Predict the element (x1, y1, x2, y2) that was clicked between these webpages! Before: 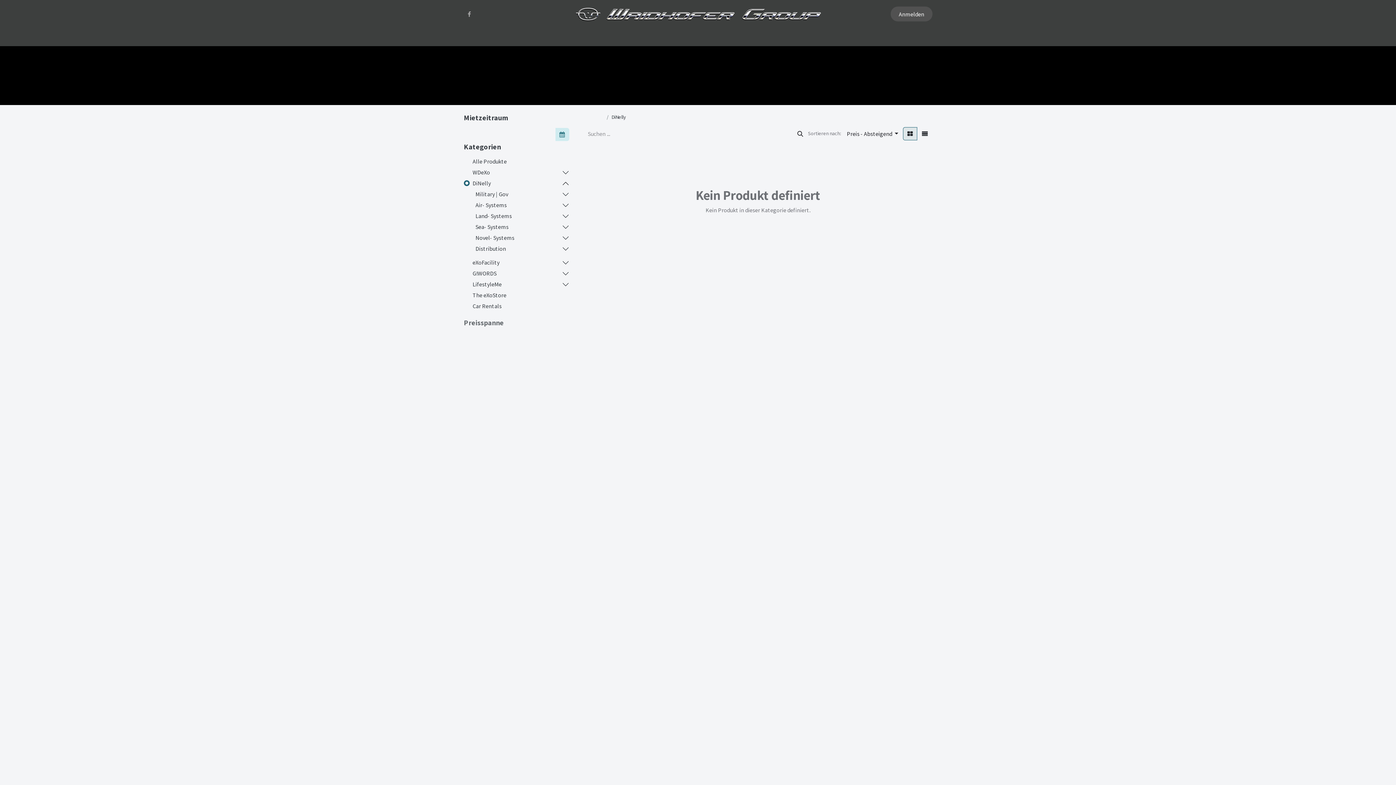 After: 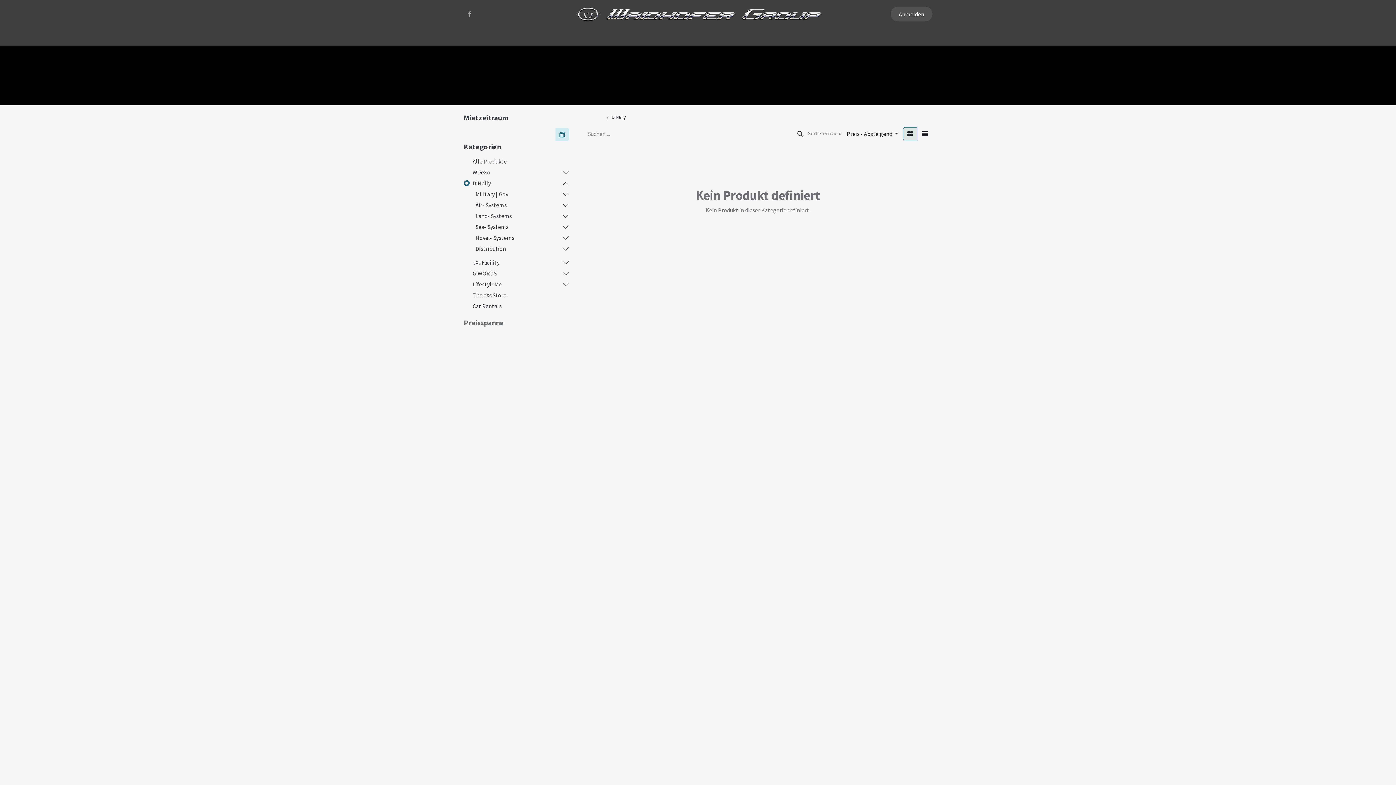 Action: label: About Us  bbox: (808, 28, 849, 42)